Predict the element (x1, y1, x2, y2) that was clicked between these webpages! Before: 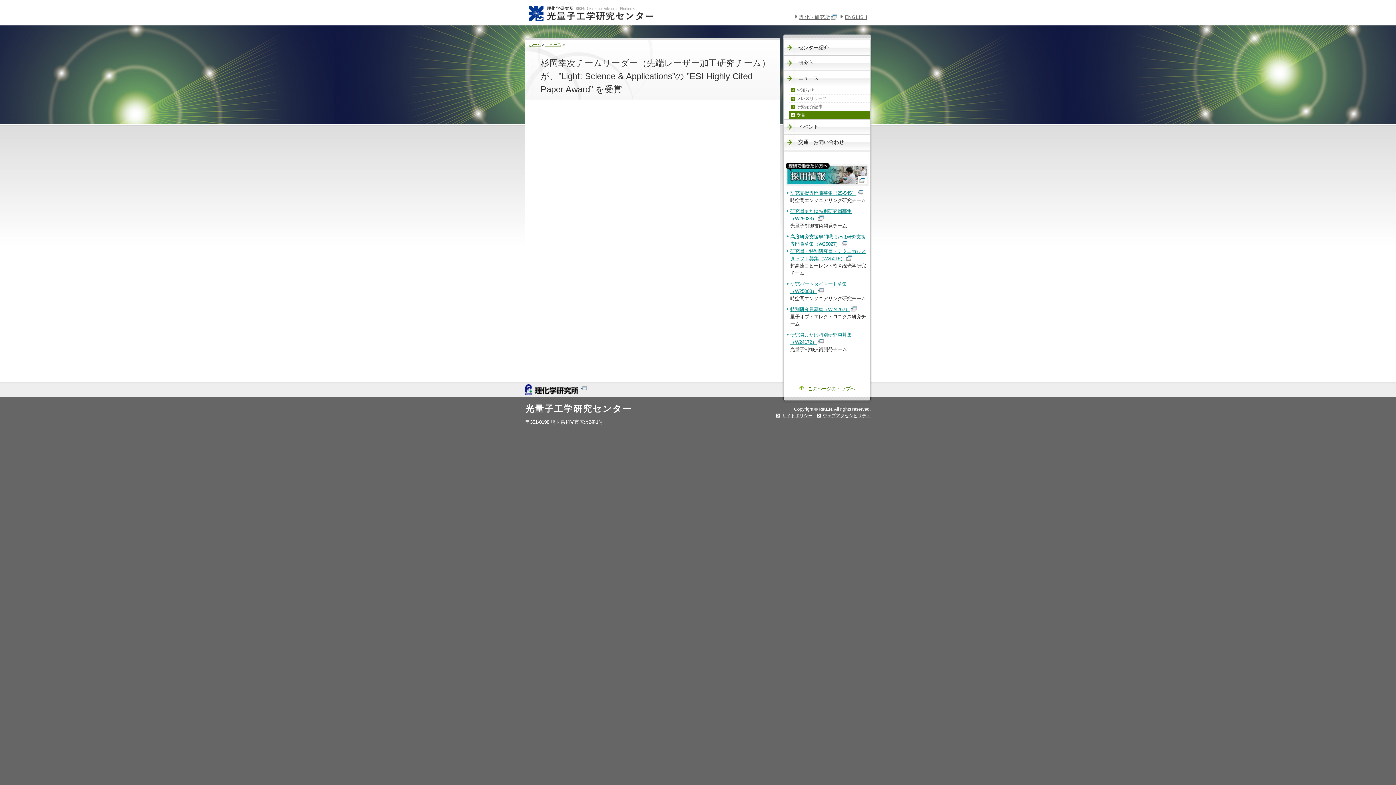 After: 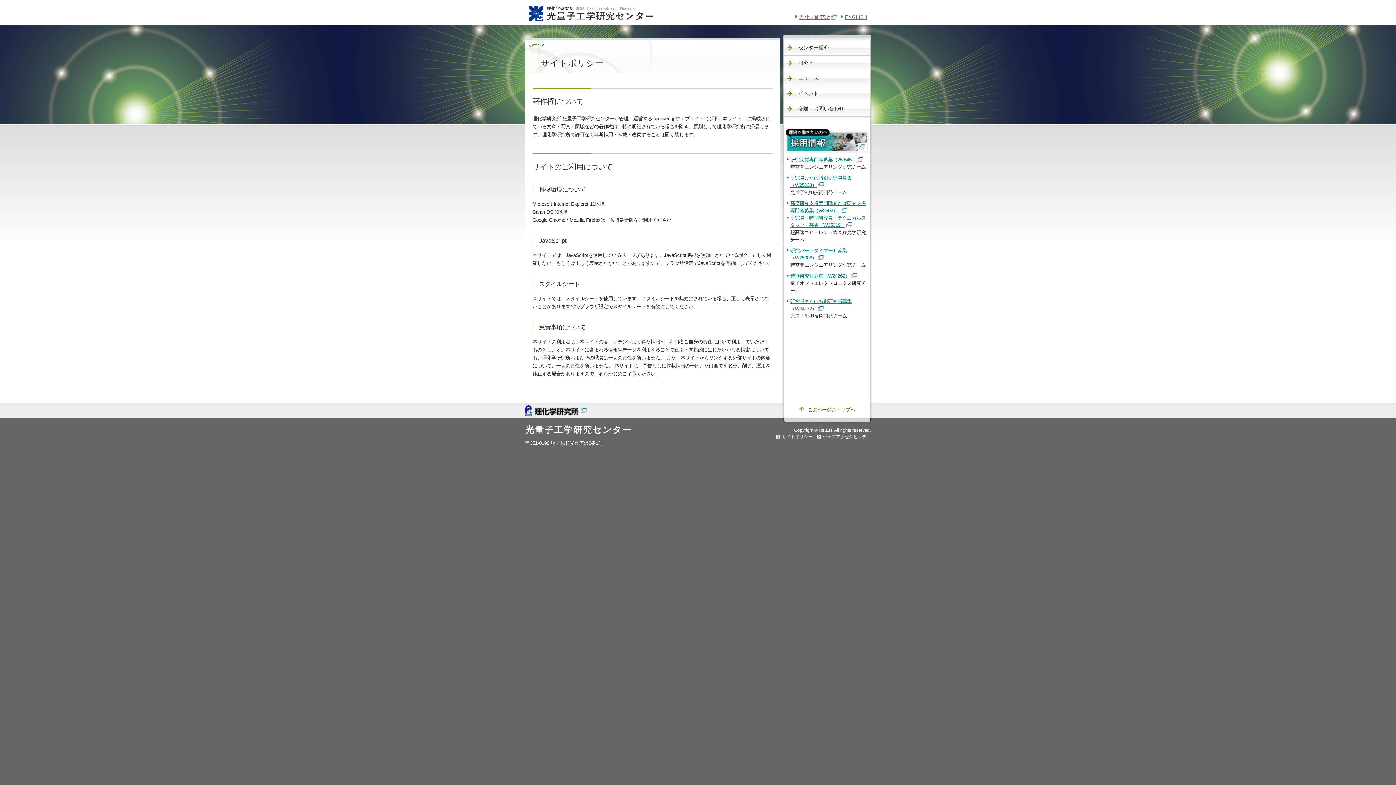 Action: bbox: (776, 413, 812, 418) label: サイトポリシー